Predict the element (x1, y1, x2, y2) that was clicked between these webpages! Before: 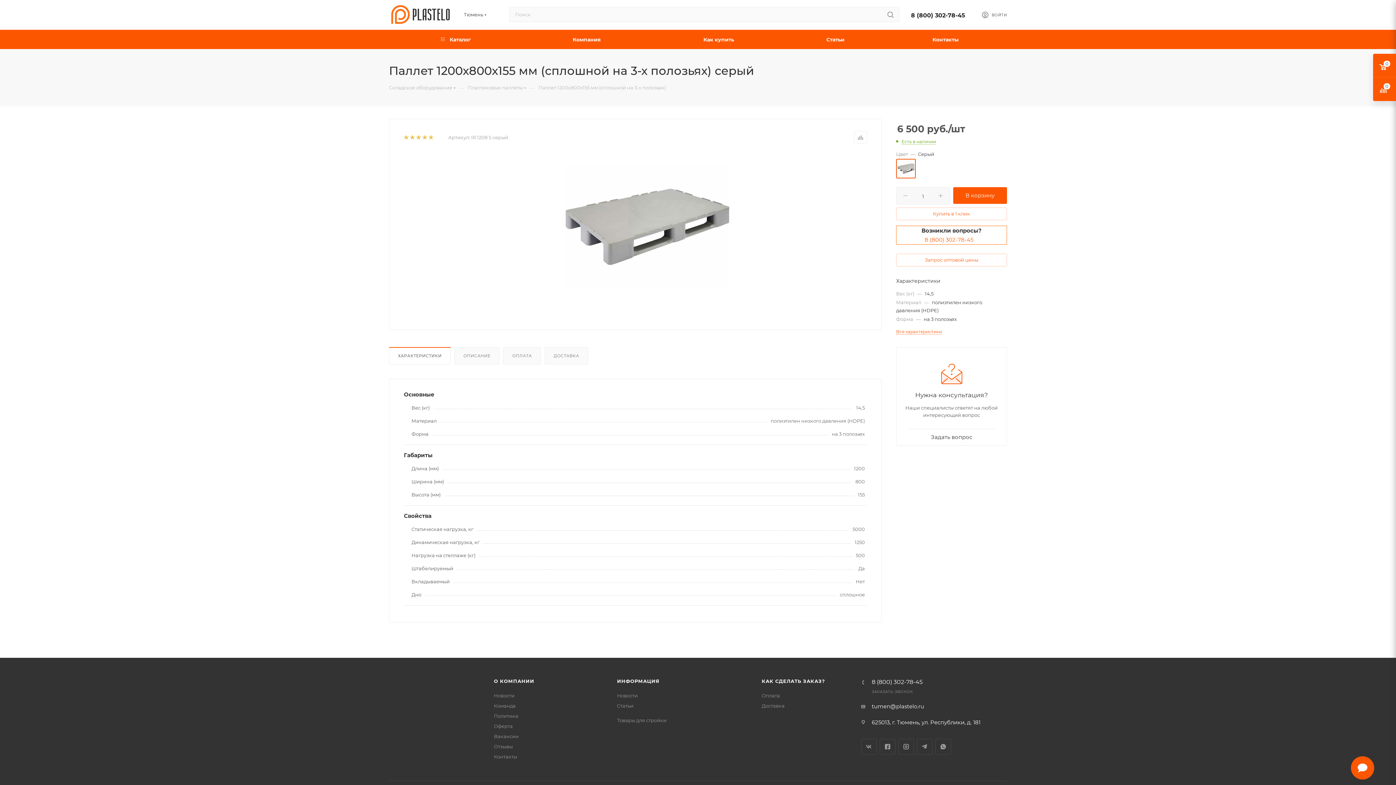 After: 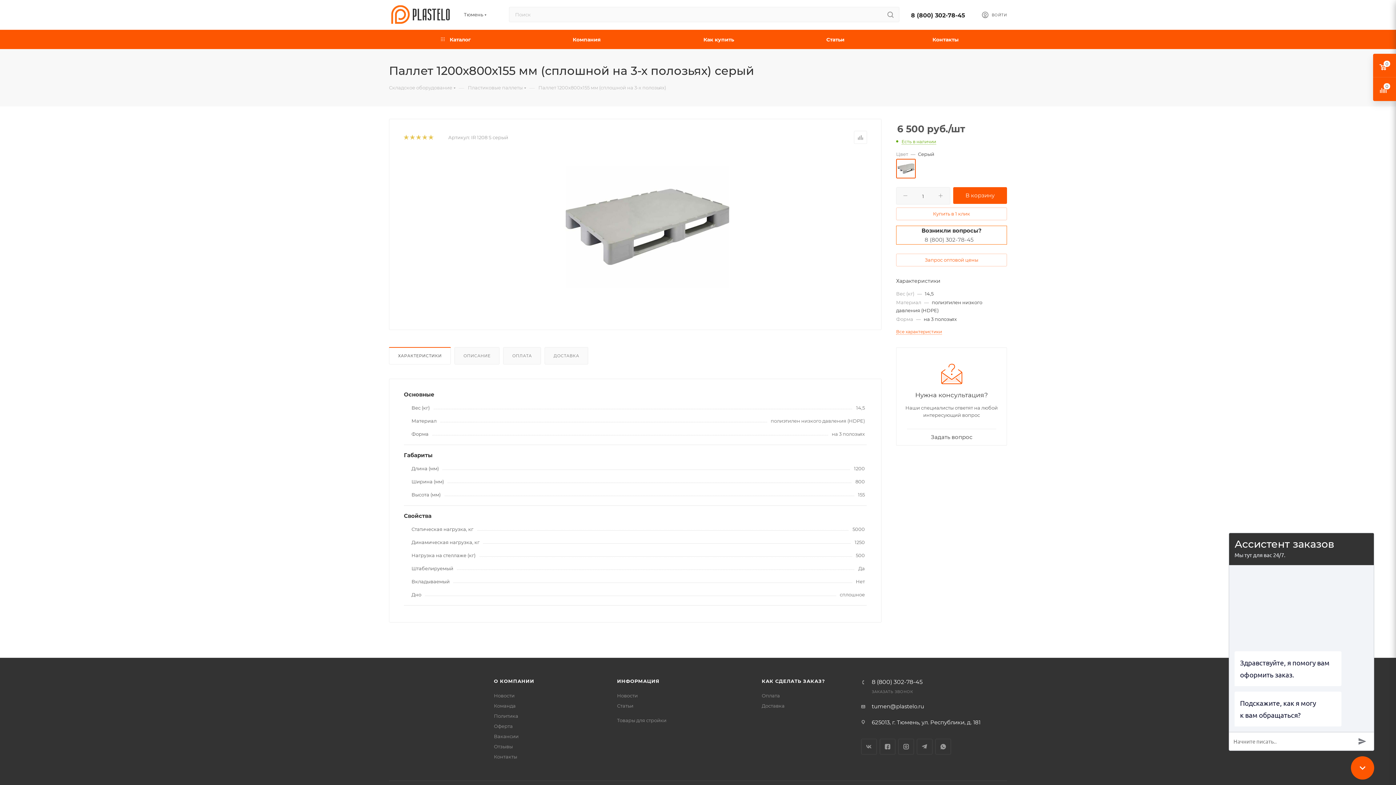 Action: label: 8 (800) 302-78-45 bbox: (924, 236, 973, 243)